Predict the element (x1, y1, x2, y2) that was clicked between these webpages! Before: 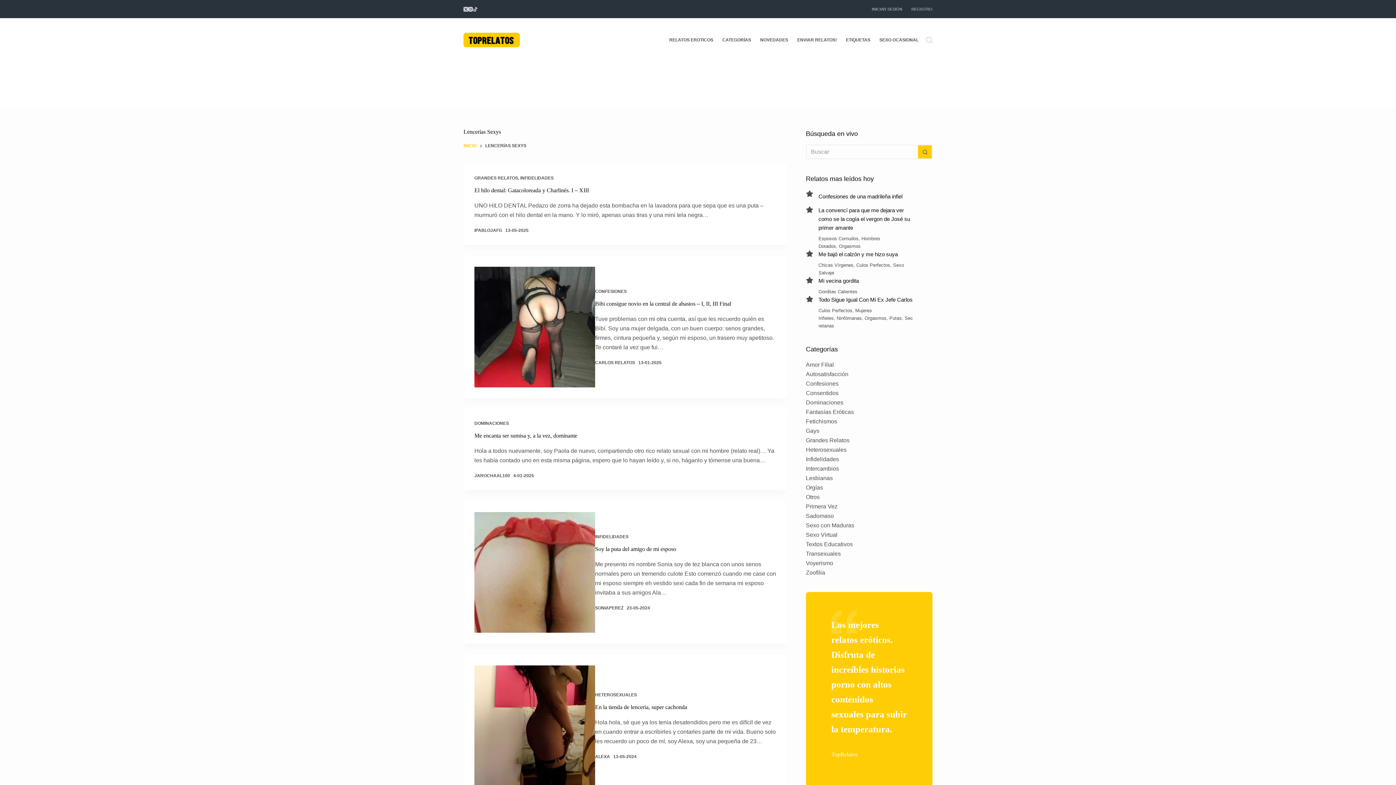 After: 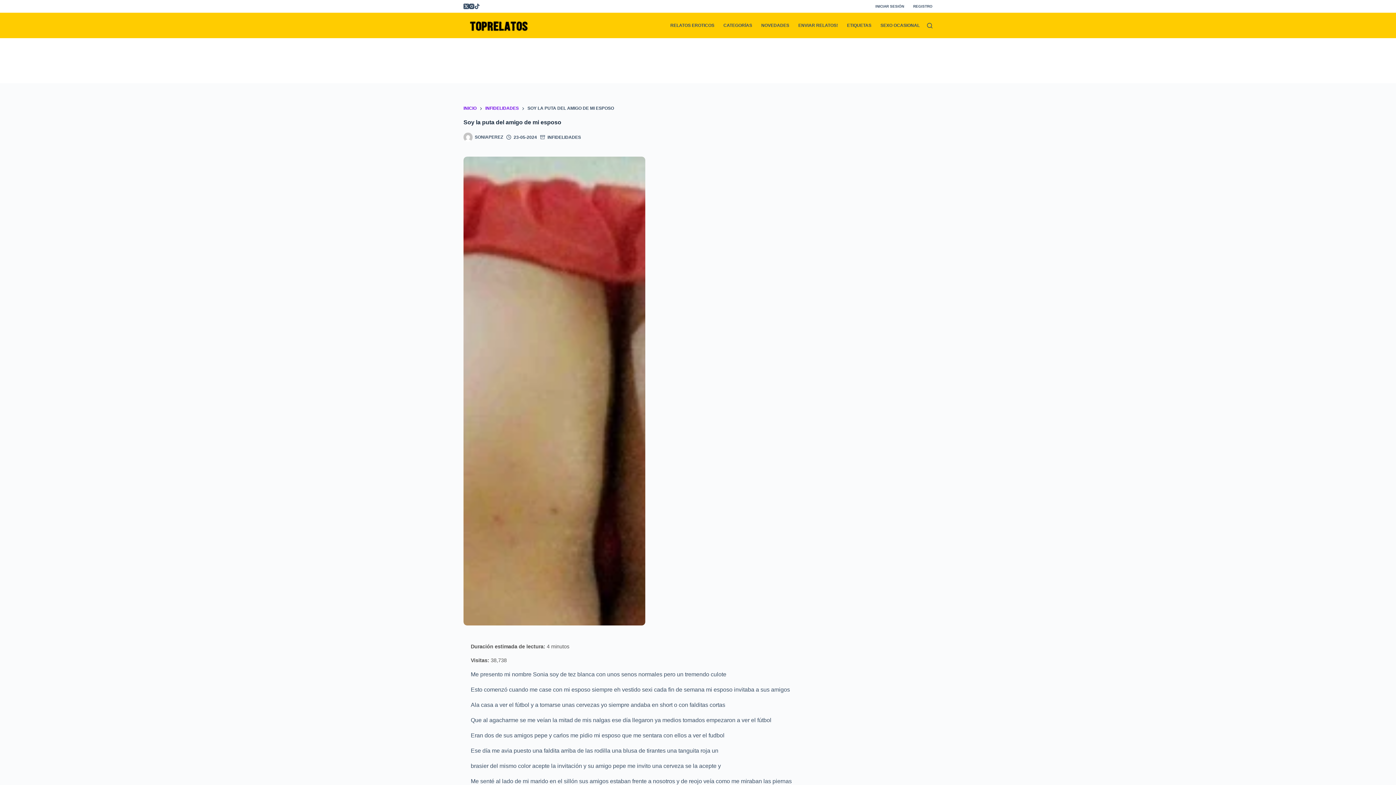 Action: bbox: (474, 512, 595, 633) label: Soy la puta del amigo de mi esposo